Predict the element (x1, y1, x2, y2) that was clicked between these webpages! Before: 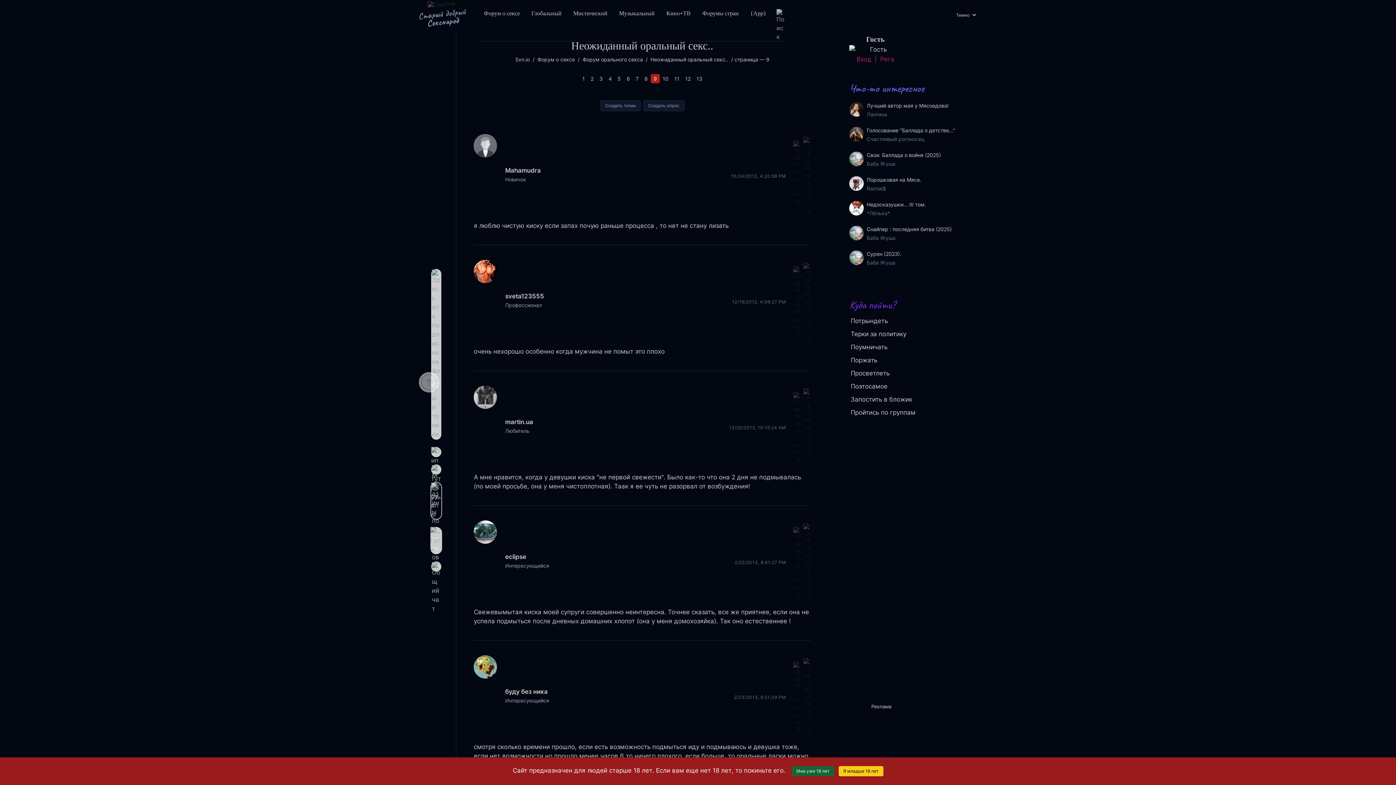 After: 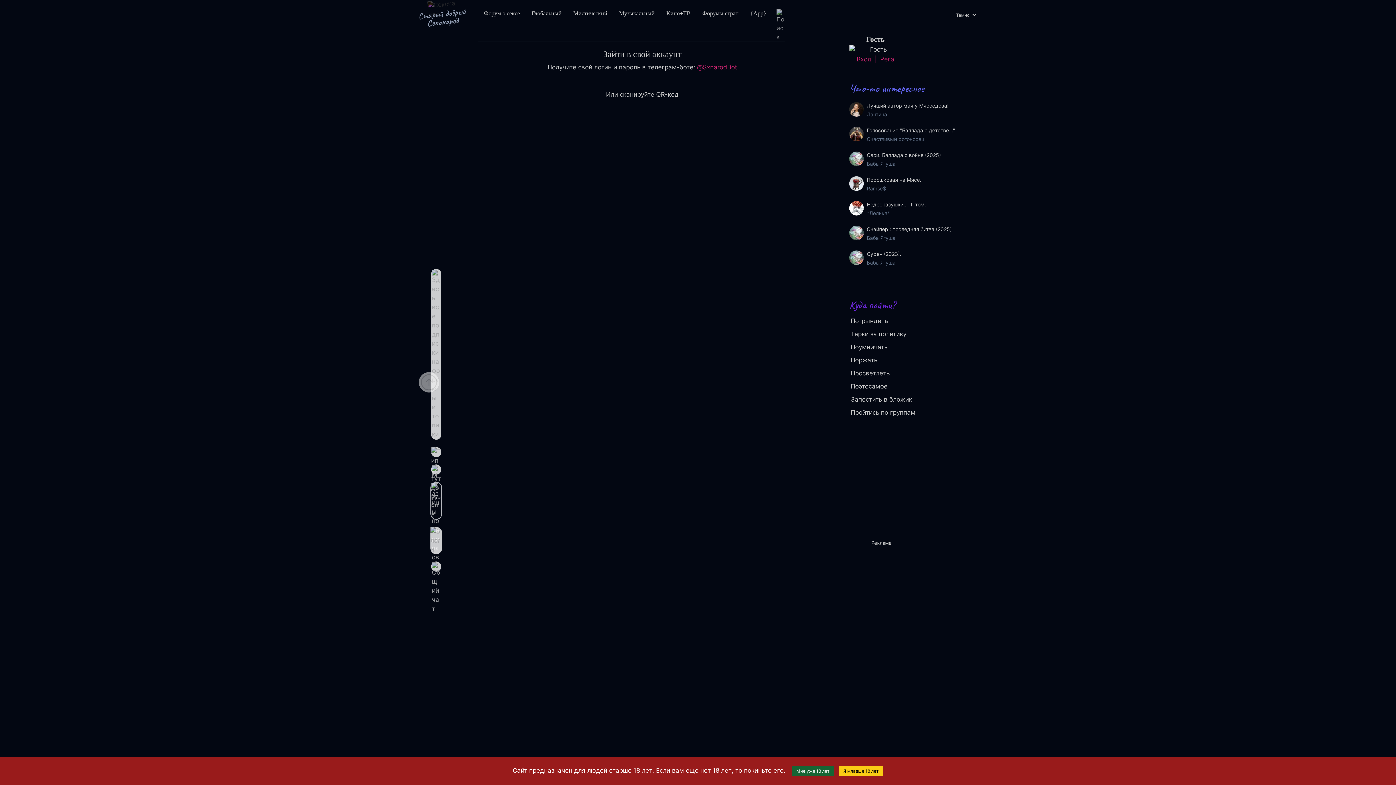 Action: label: Рега bbox: (880, 55, 894, 62)